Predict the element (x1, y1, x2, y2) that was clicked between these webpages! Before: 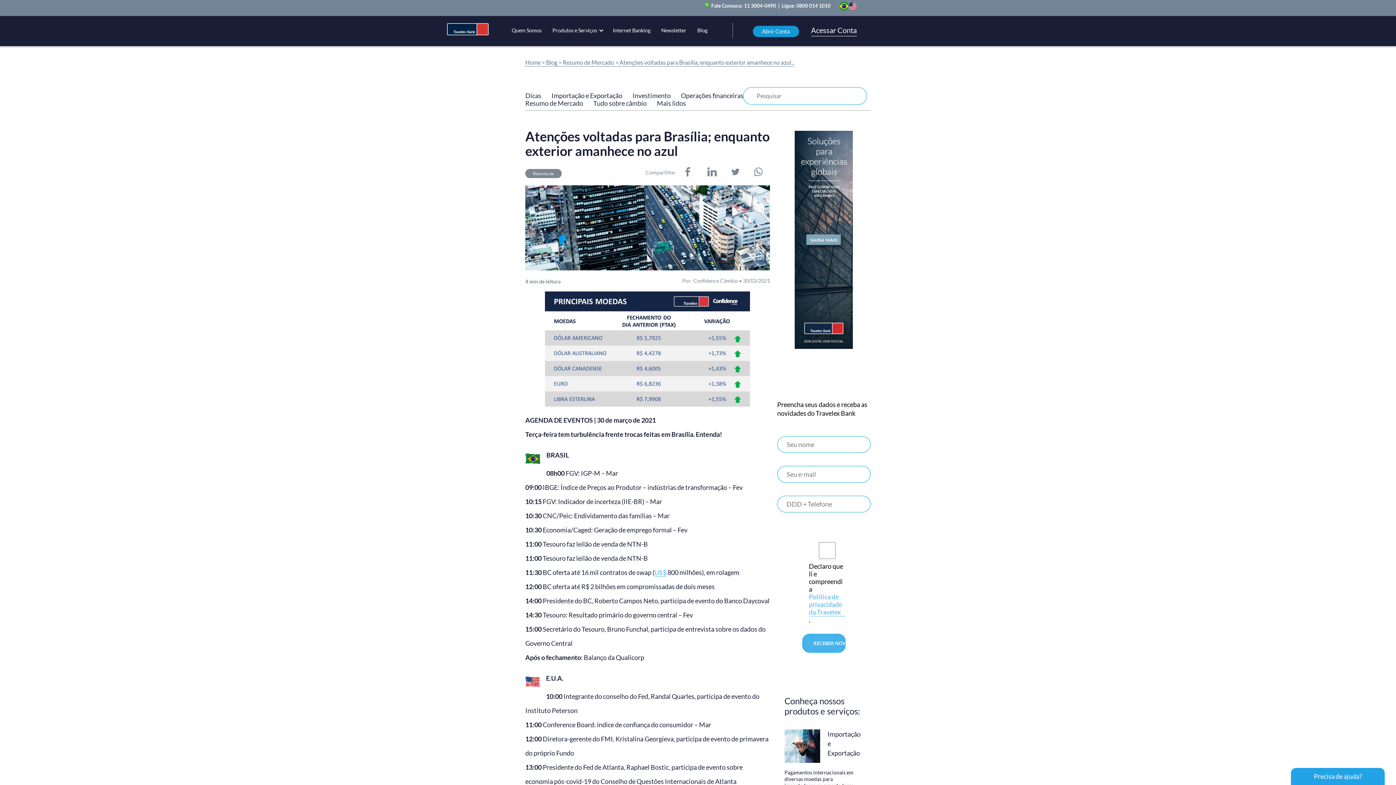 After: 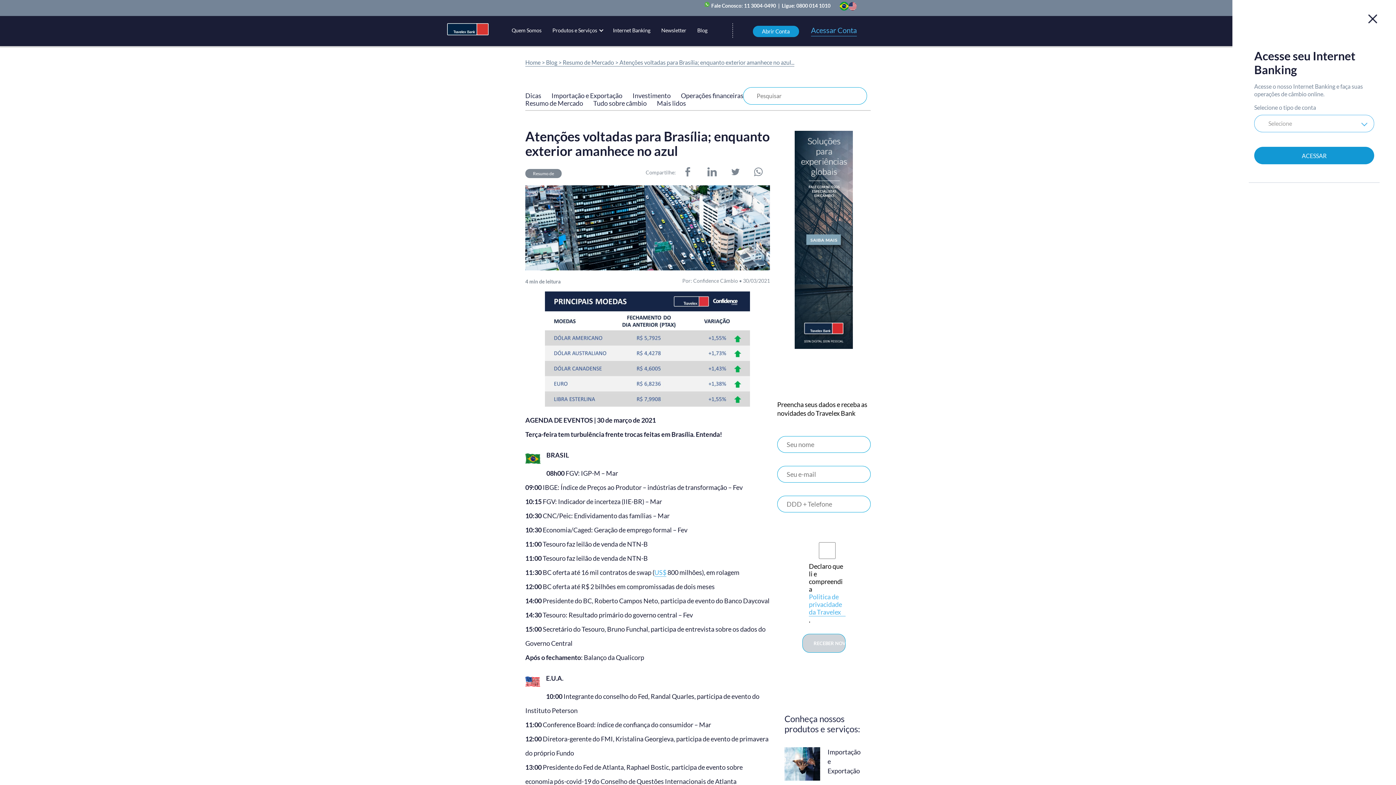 Action: label: Acessar Conta bbox: (811, 26, 857, 36)